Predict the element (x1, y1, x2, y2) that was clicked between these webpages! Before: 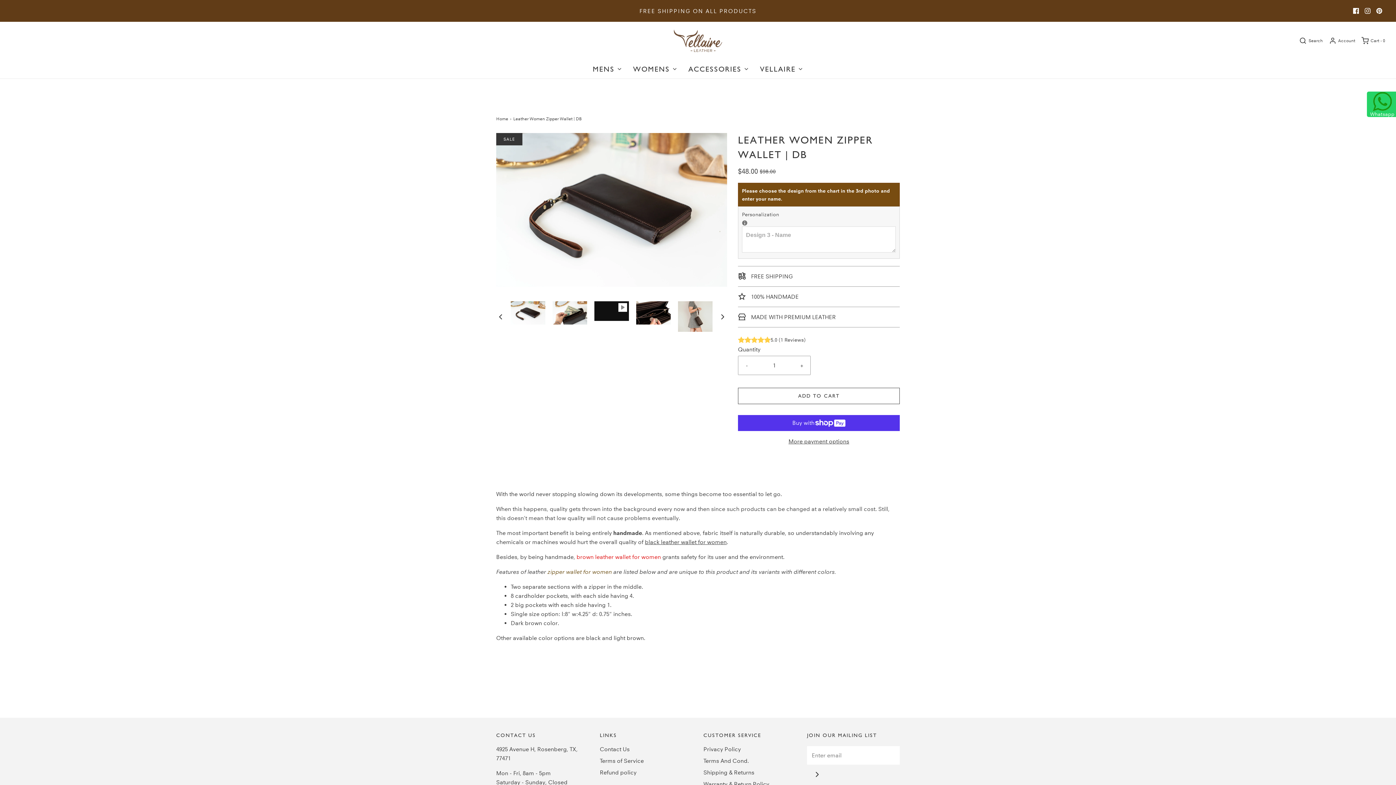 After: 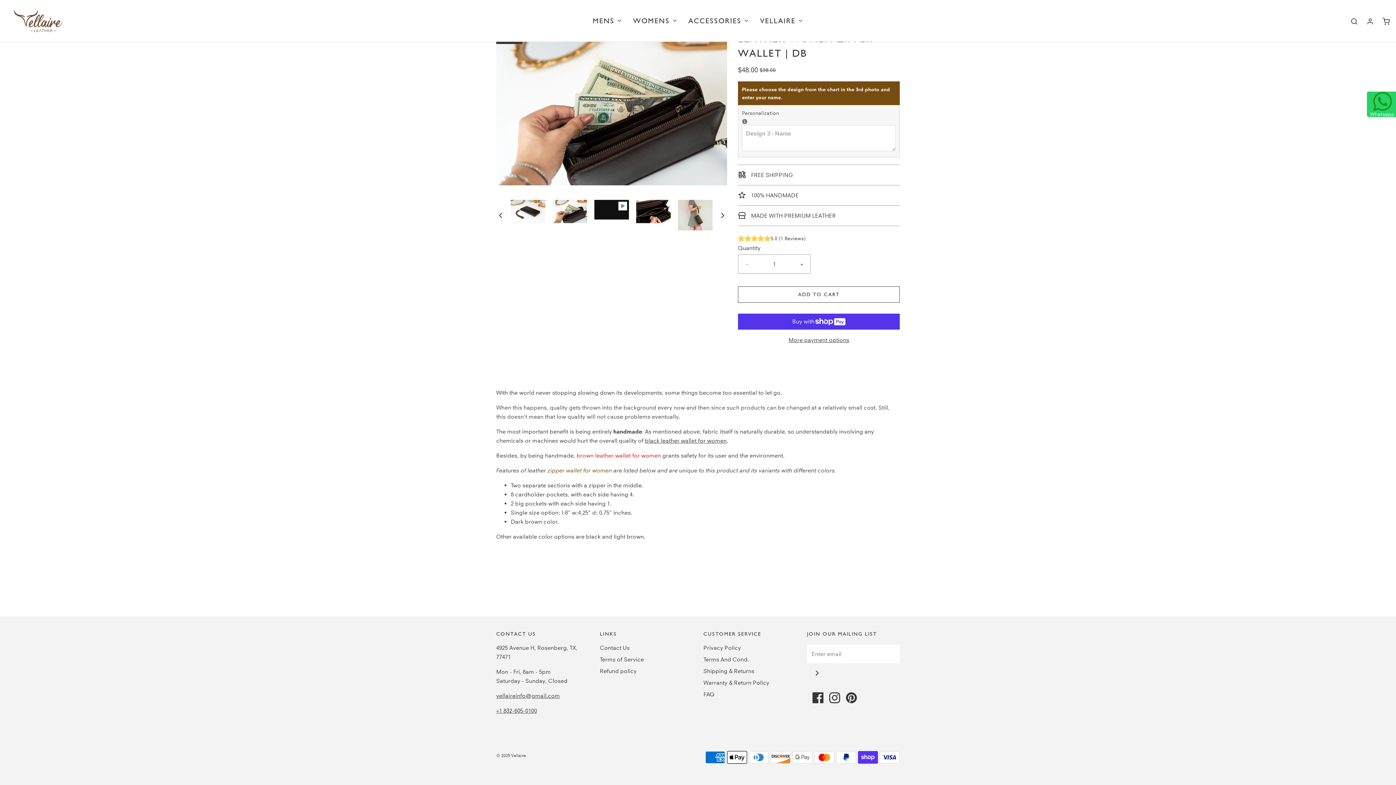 Action: label: Load image into Gallery viewer, Leather Women Zipper Wallet | DB
 bbox: (552, 301, 587, 324)